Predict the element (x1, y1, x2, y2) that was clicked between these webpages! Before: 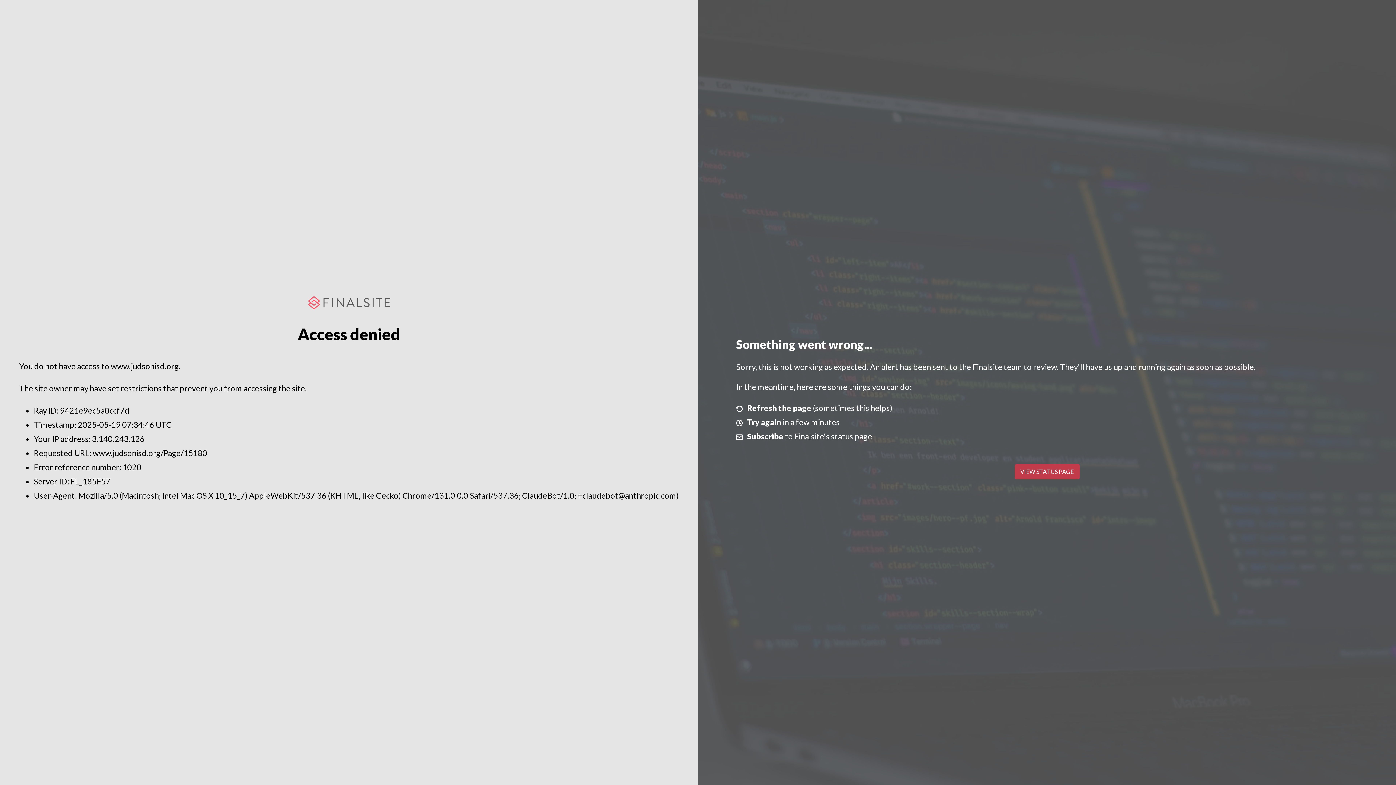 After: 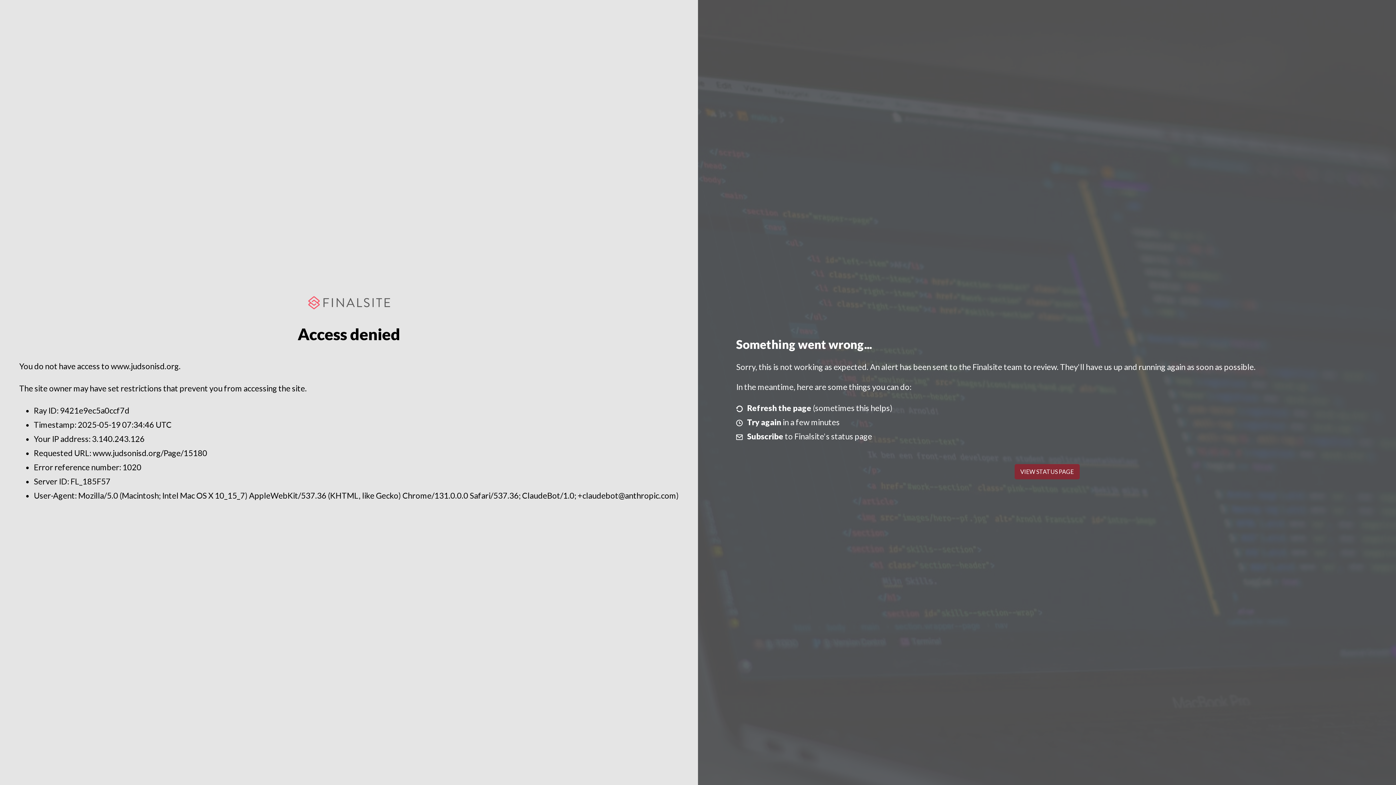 Action: label: VIEW STATUS PAGE bbox: (1014, 464, 1079, 479)